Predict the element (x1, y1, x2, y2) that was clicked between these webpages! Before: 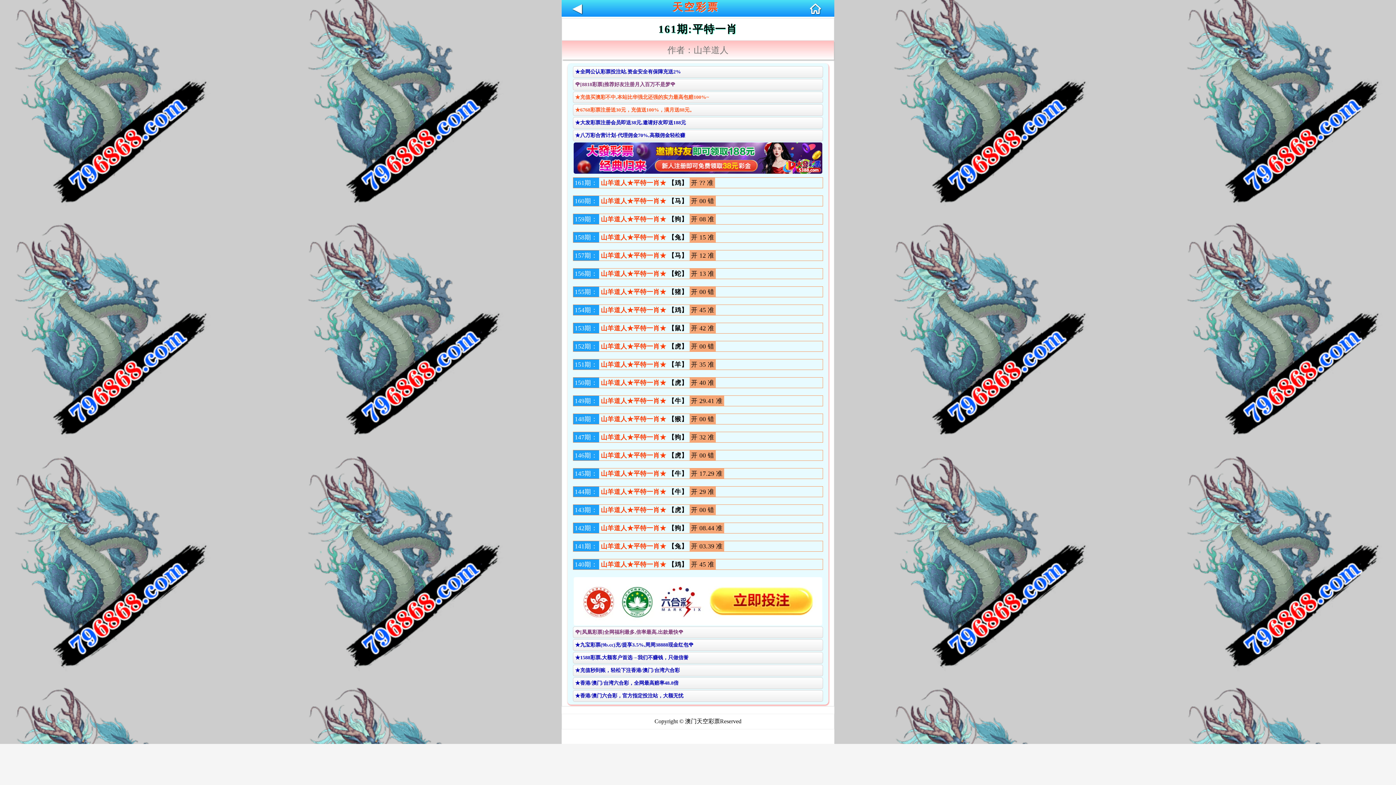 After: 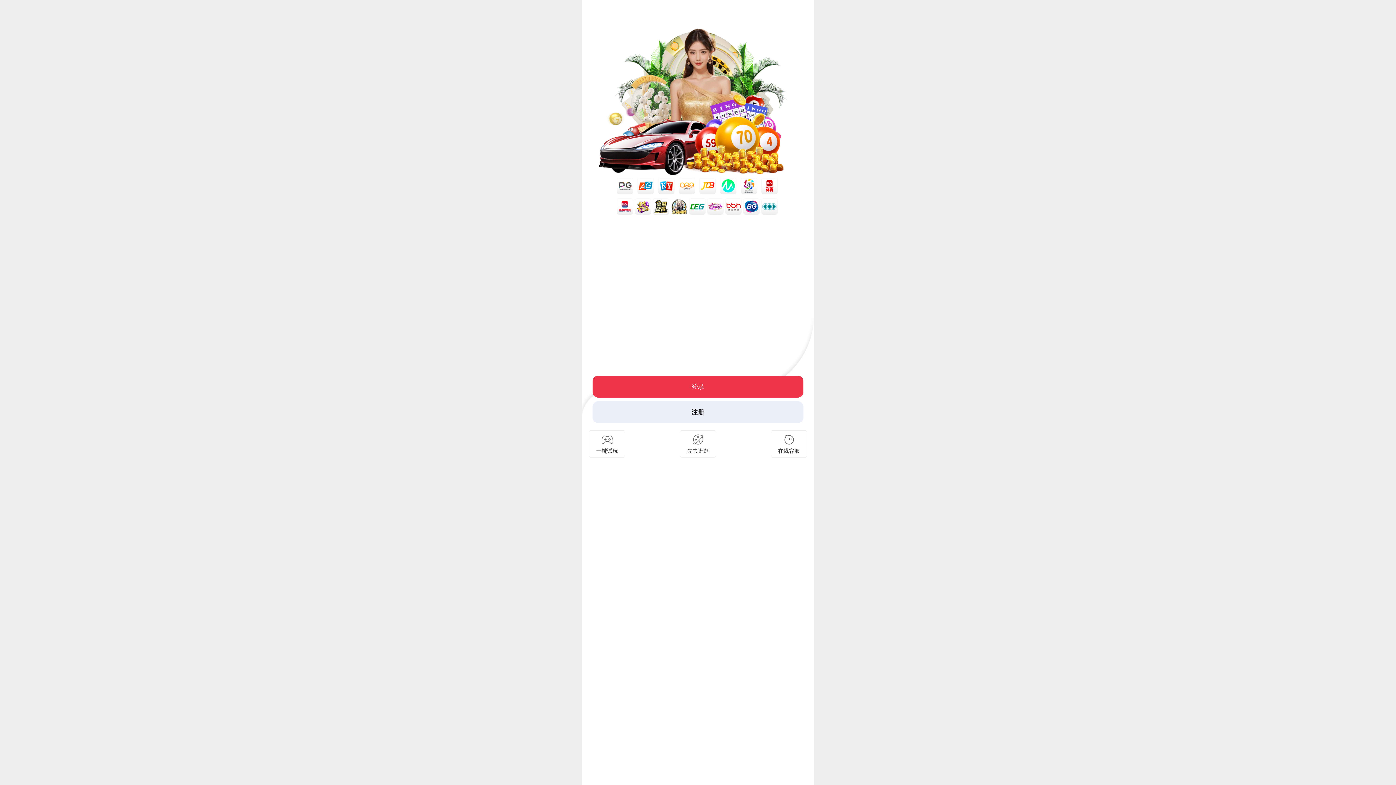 Action: bbox: (573, 142, 823, 173)